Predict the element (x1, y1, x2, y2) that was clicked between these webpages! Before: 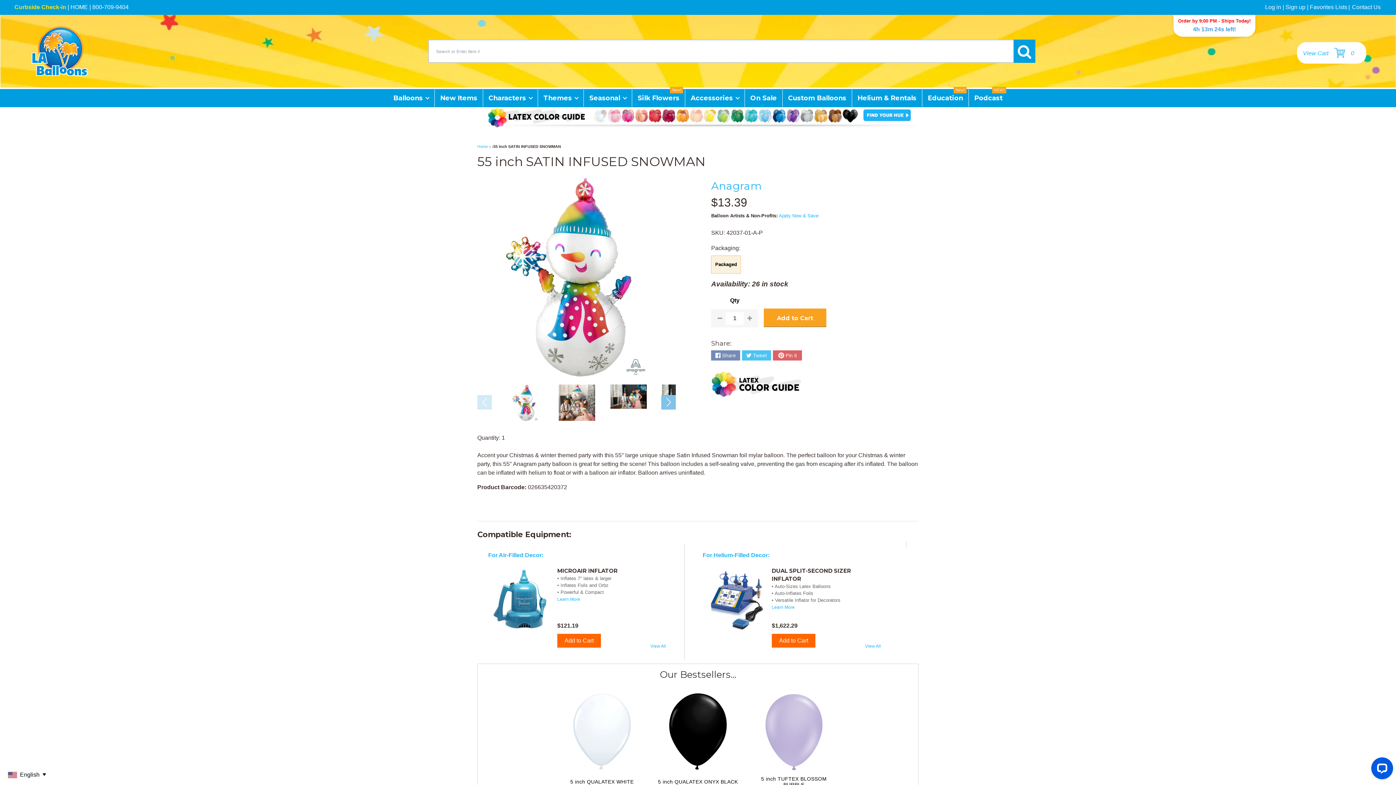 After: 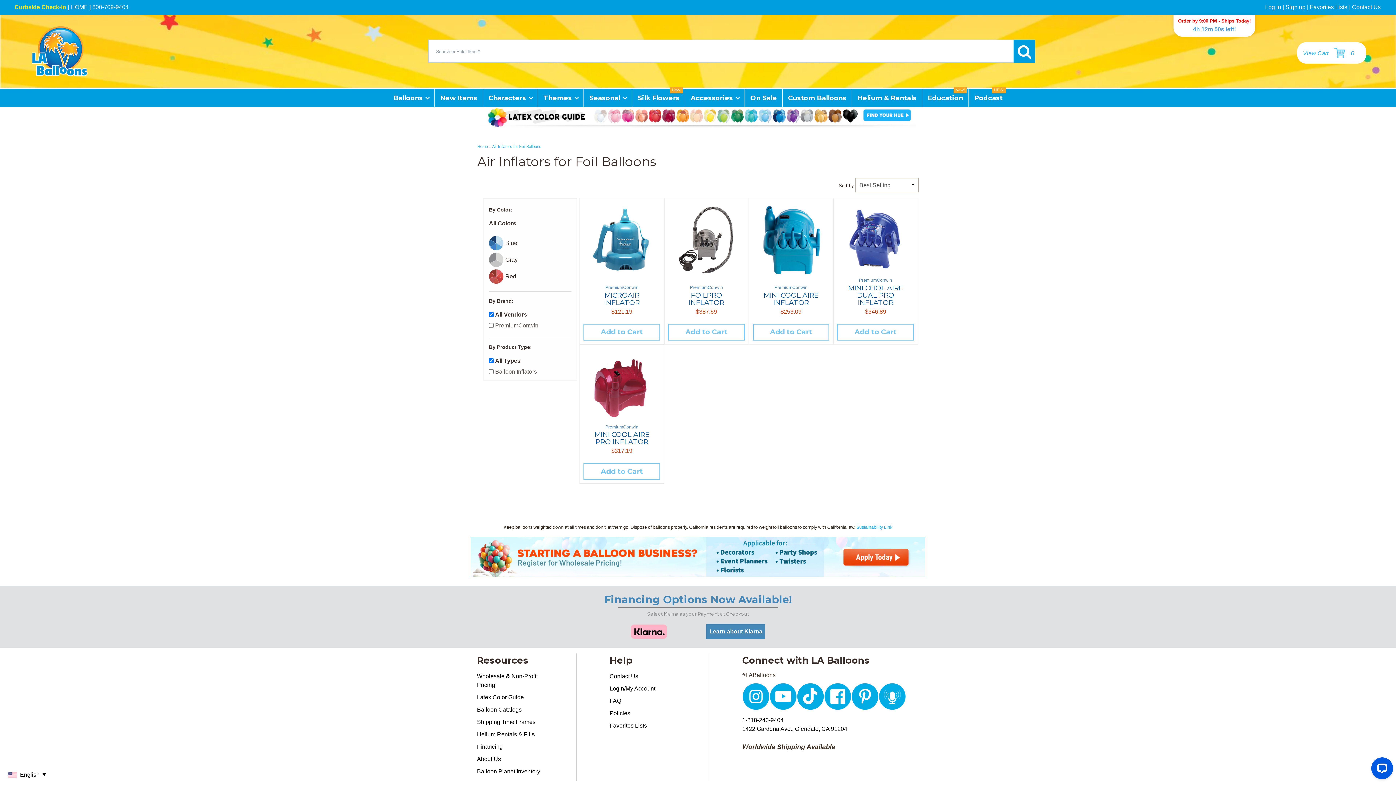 Action: label: View All bbox: (650, 644, 666, 649)